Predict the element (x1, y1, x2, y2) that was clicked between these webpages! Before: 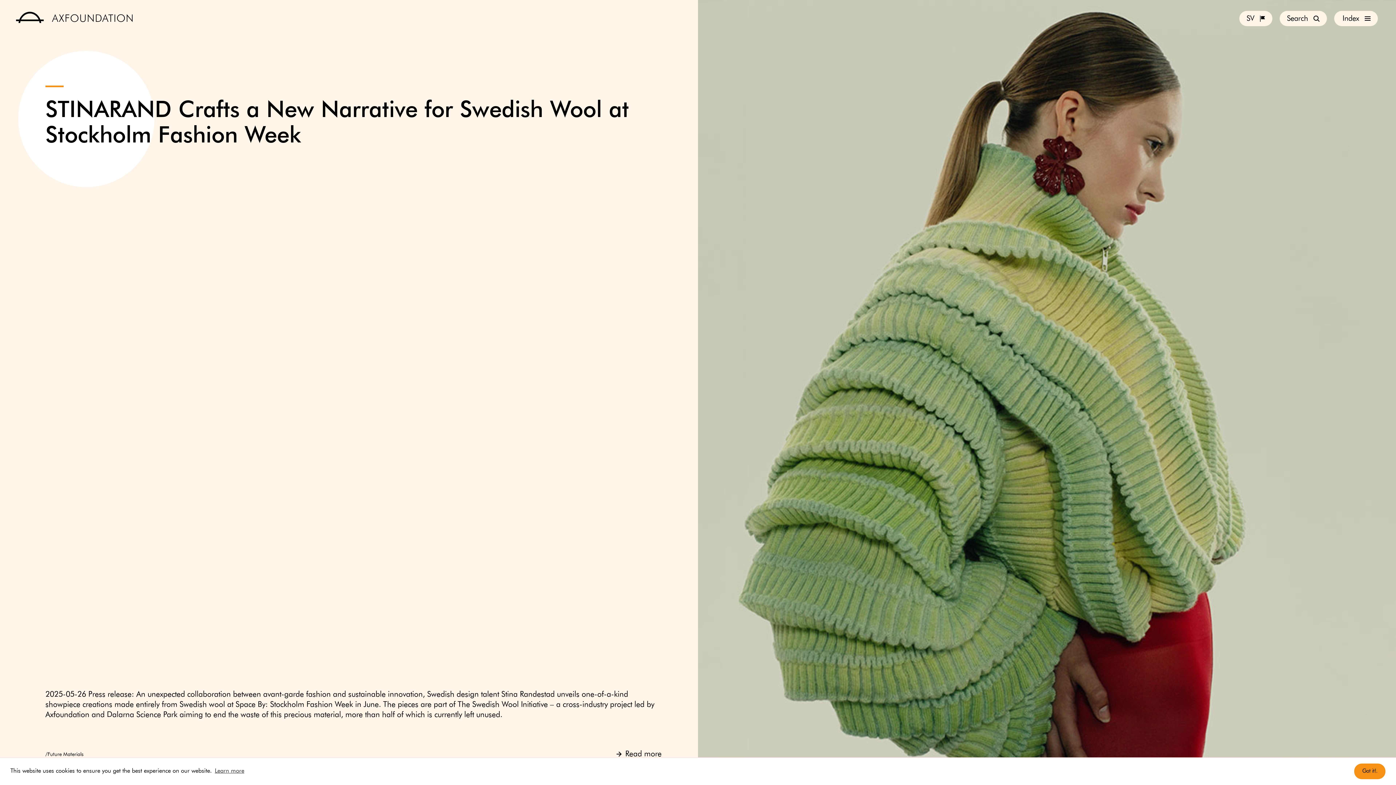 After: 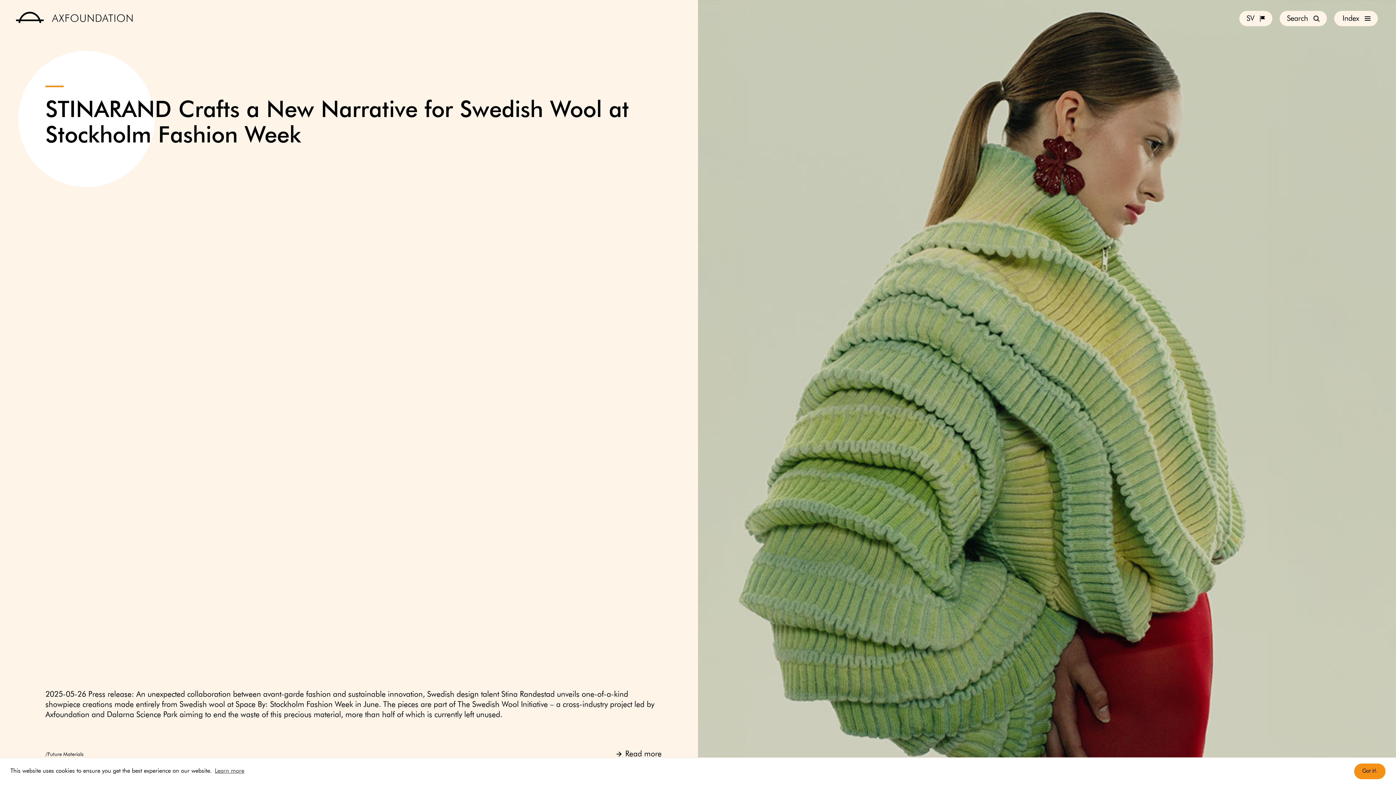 Action: bbox: (13, 10, 135, 25) label: Axfoundation